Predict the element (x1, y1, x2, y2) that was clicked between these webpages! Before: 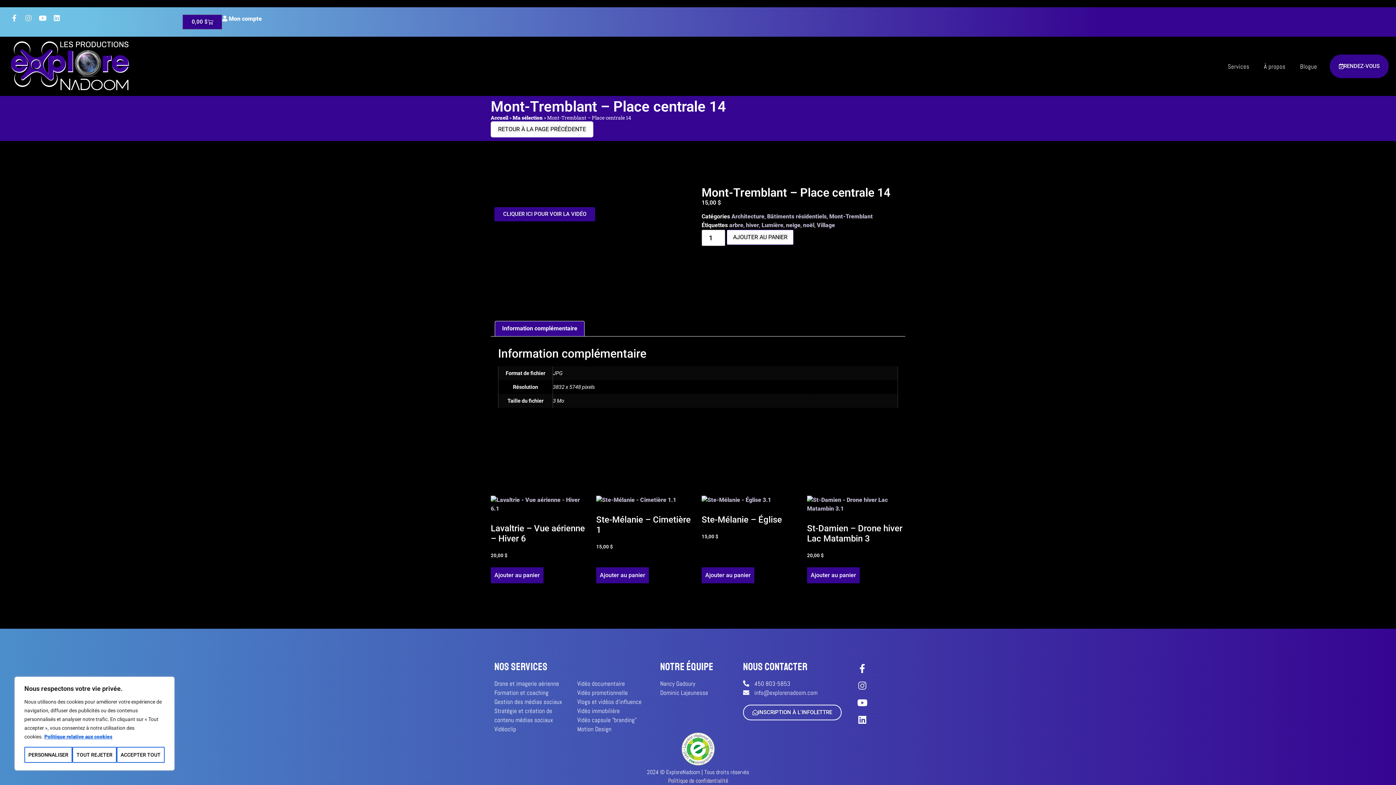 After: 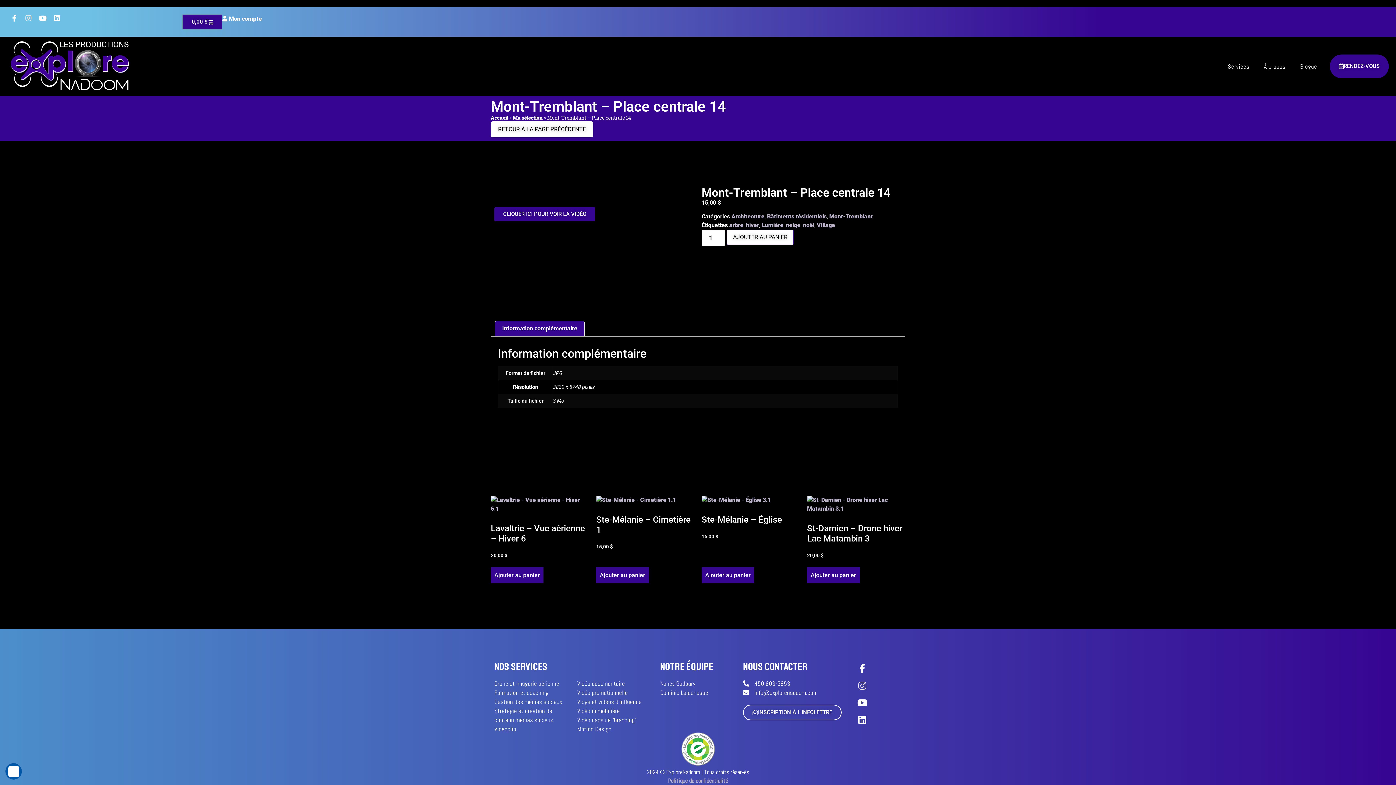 Action: label: Accepter tout bbox: (116, 747, 164, 763)